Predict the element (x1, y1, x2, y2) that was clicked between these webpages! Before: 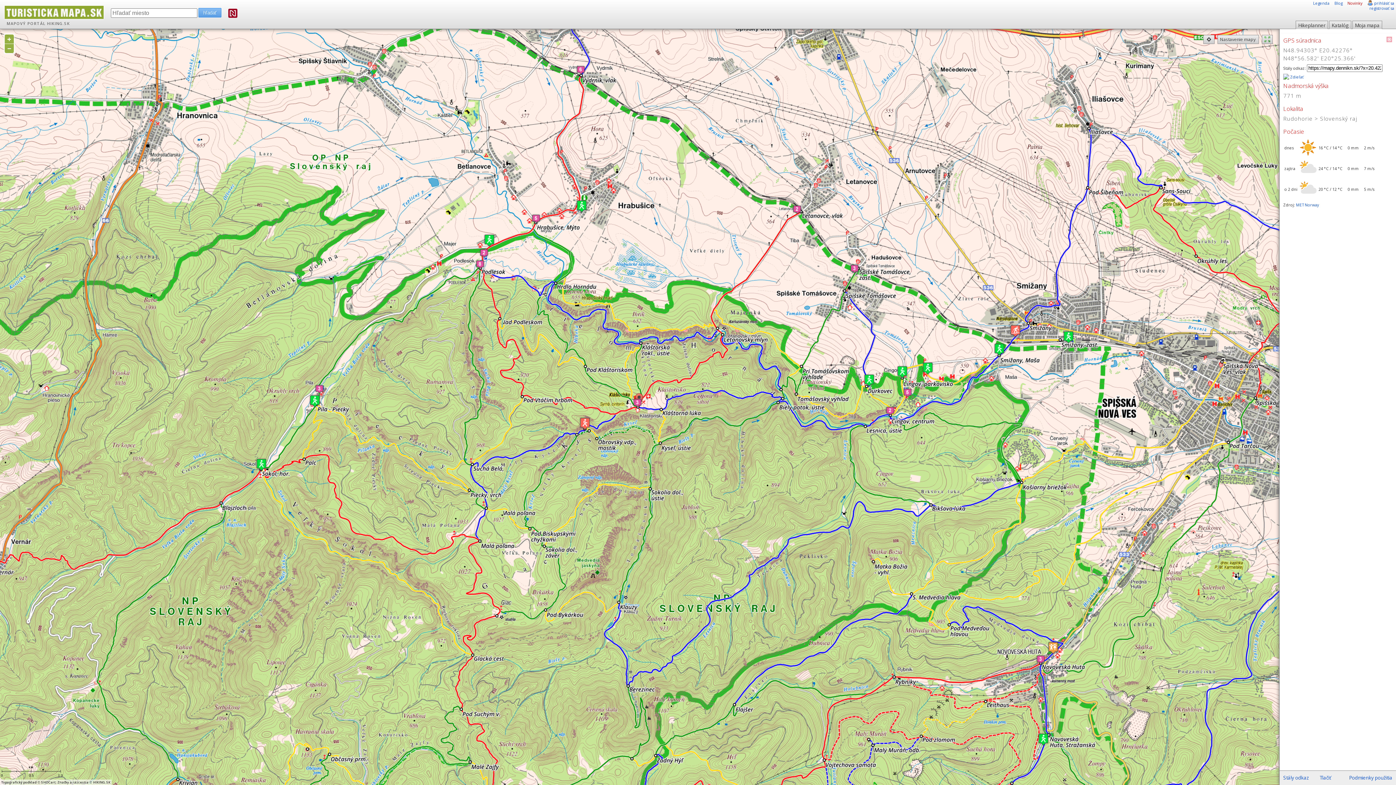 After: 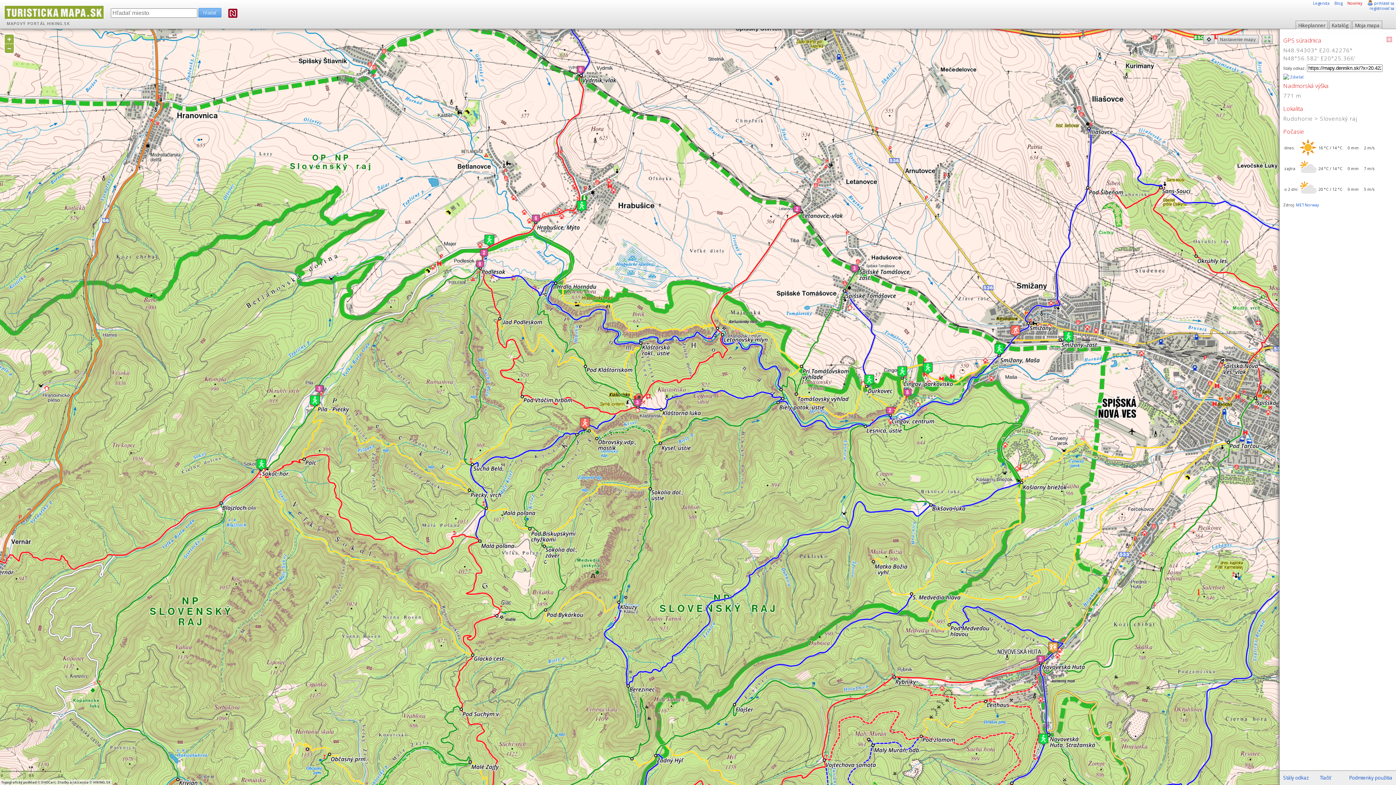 Action: bbox: (228, 12, 237, 18)